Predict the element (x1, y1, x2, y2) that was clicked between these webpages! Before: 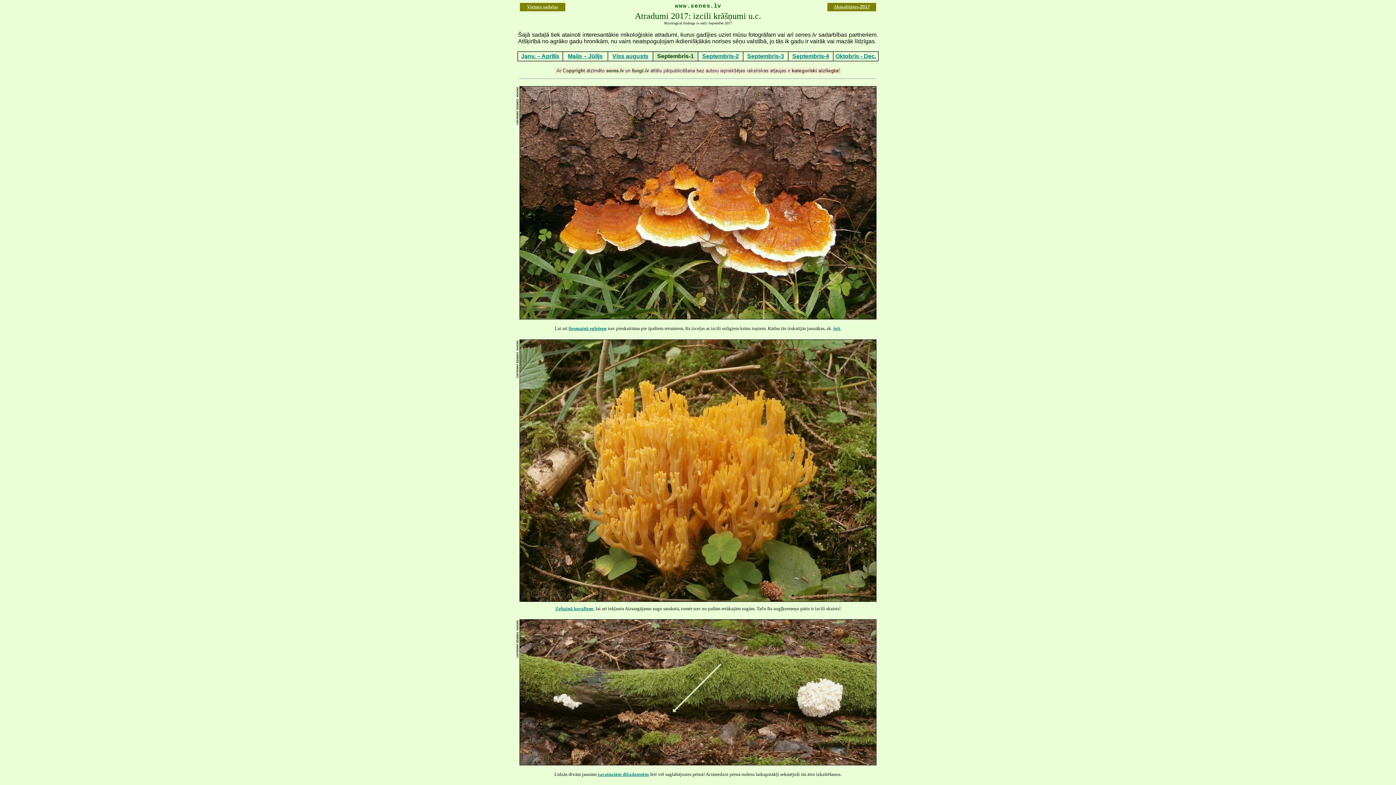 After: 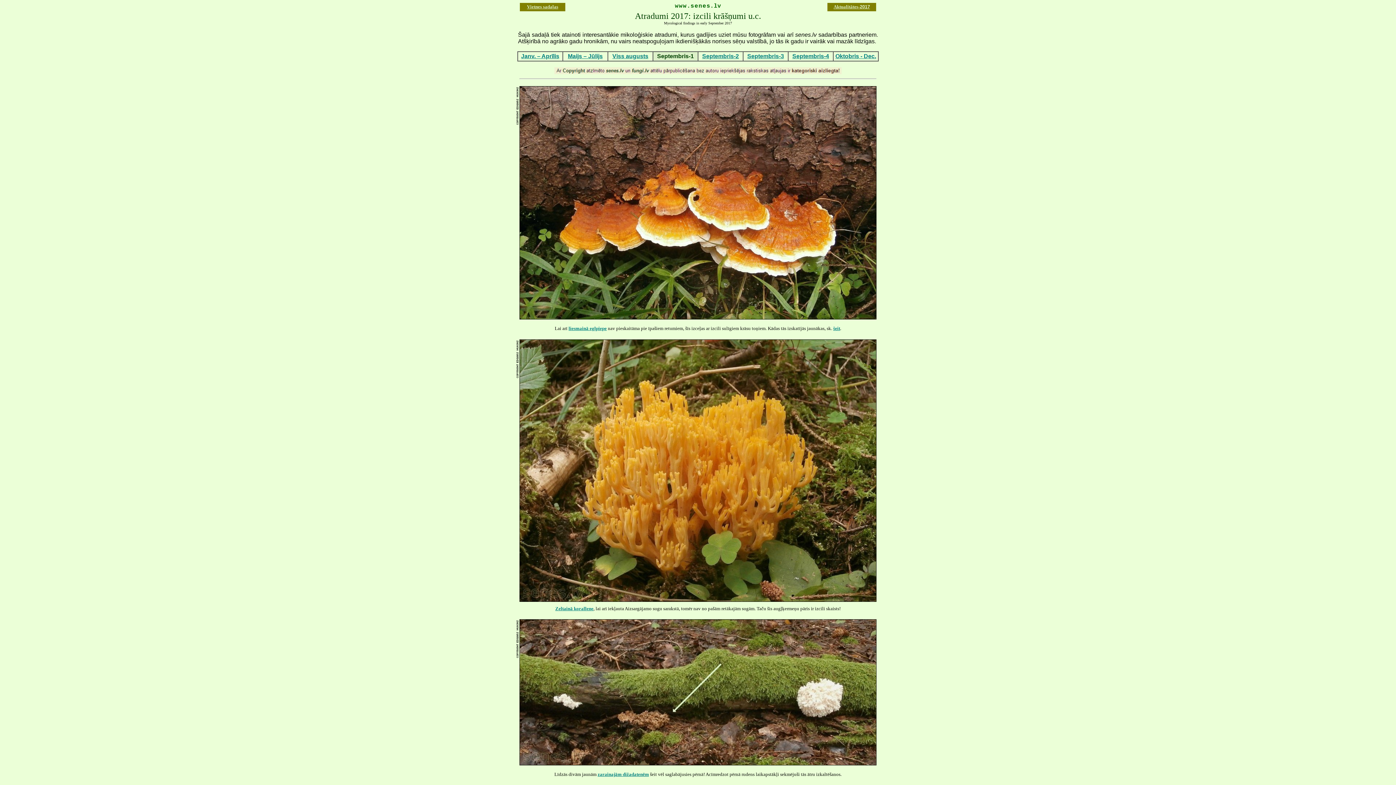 Action: label: Zeltainā korallene bbox: (555, 606, 593, 611)